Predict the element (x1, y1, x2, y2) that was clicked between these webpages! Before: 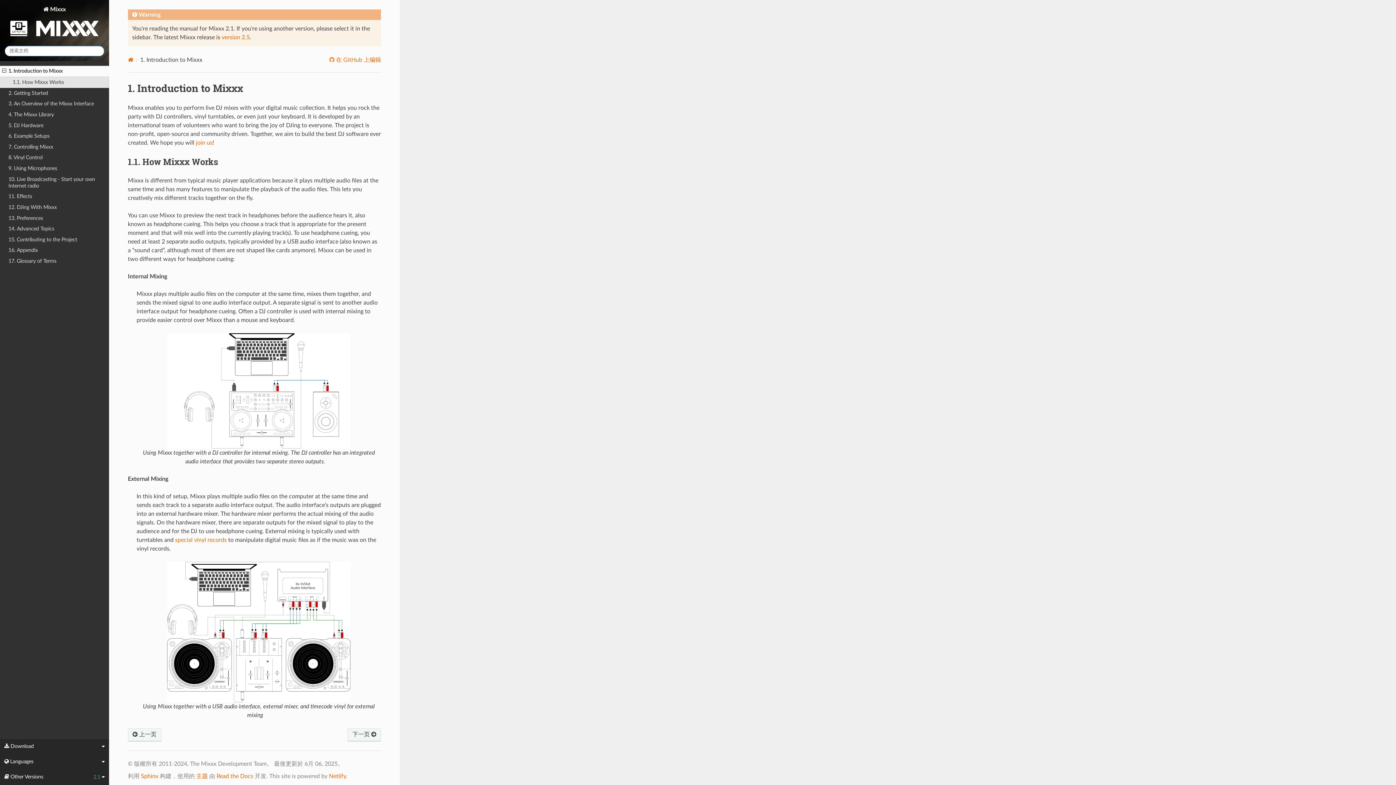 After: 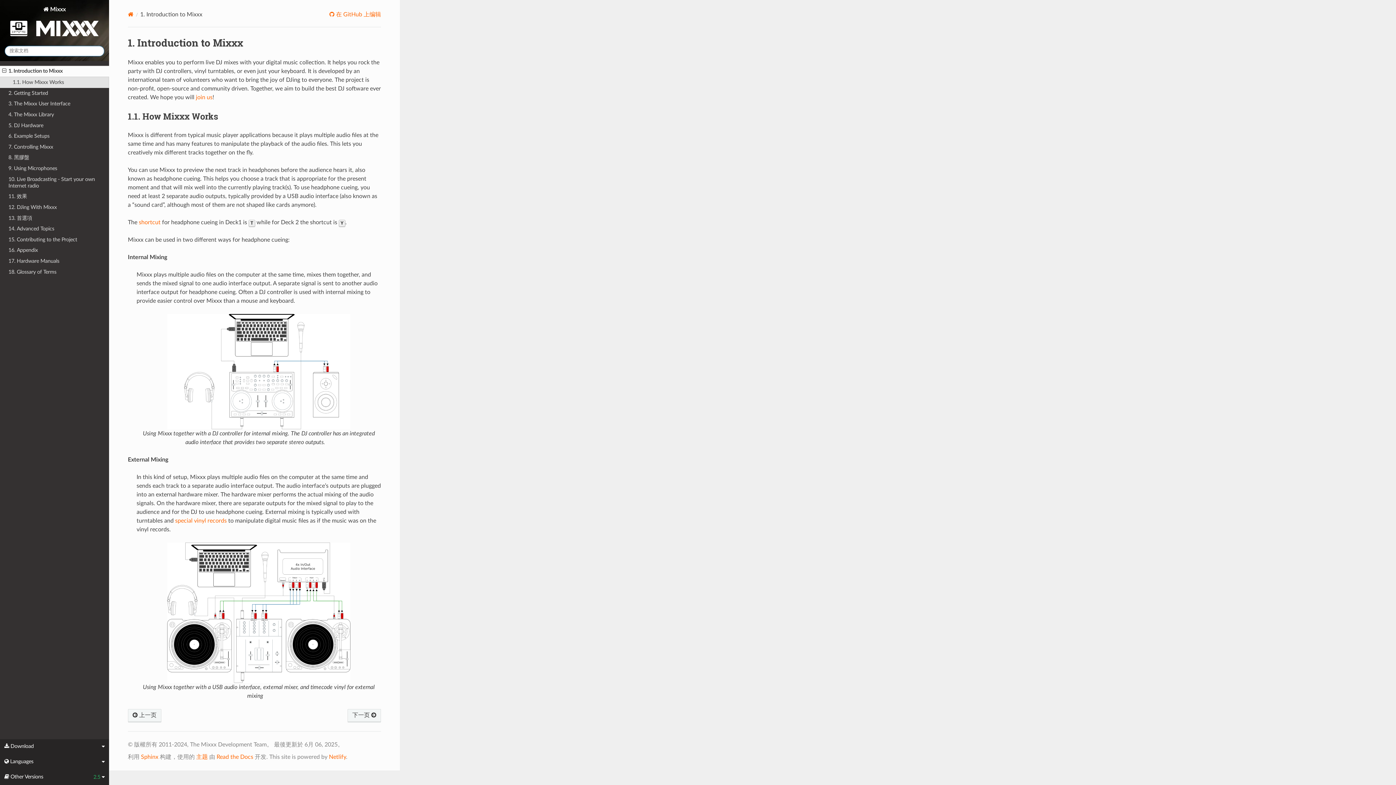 Action: label: version 2.5 bbox: (221, 34, 249, 40)